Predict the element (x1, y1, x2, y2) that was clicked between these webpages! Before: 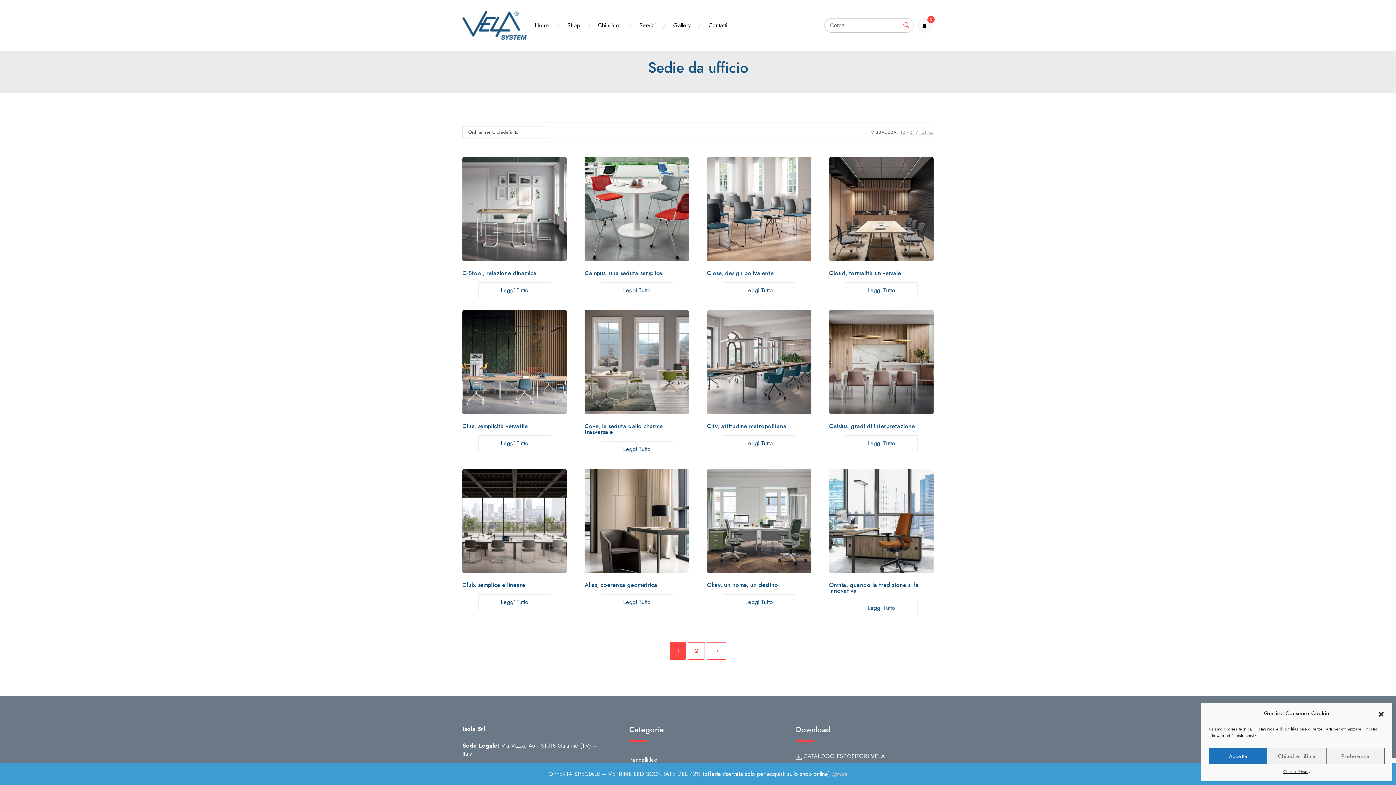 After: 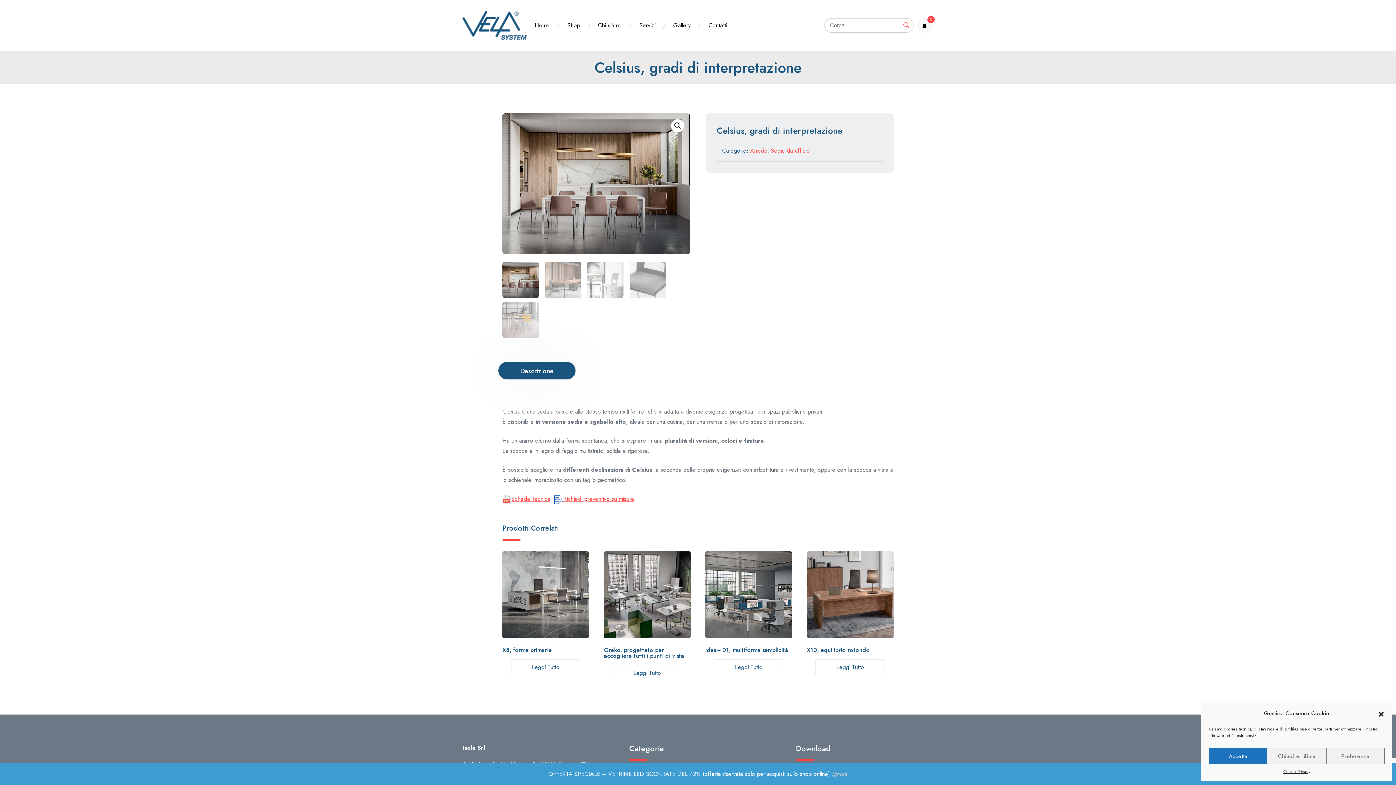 Action: bbox: (829, 310, 933, 414)